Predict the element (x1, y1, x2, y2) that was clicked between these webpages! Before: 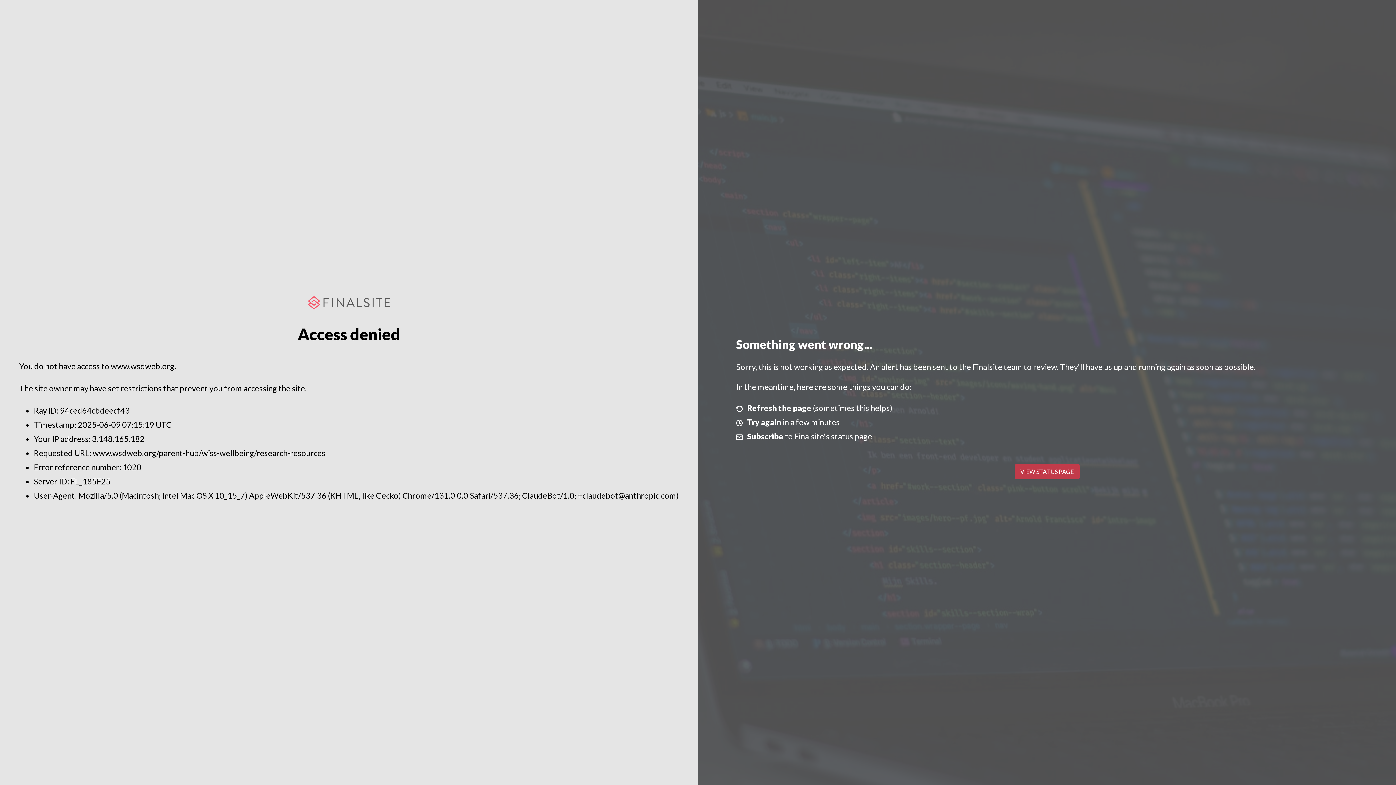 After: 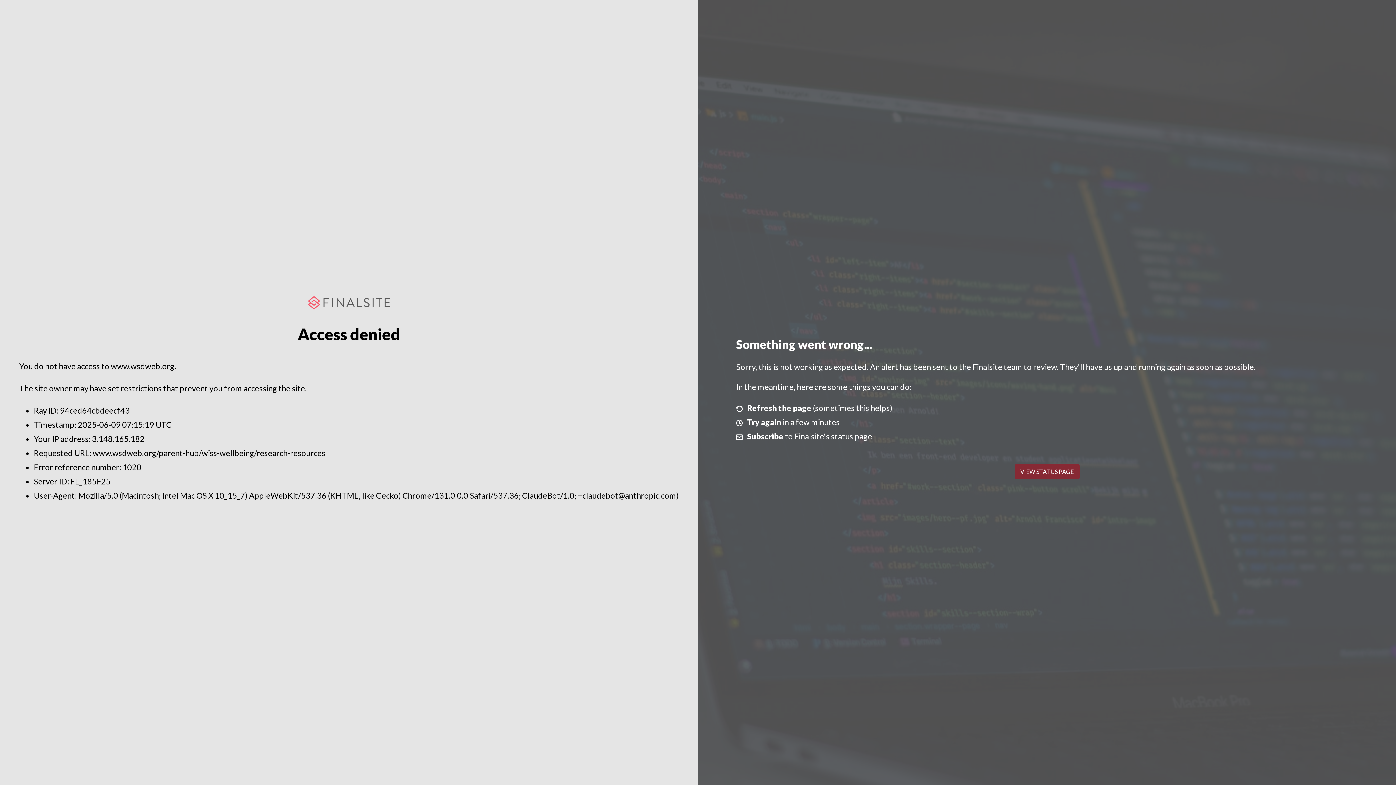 Action: bbox: (1014, 464, 1079, 479) label: VIEW STATUS PAGE